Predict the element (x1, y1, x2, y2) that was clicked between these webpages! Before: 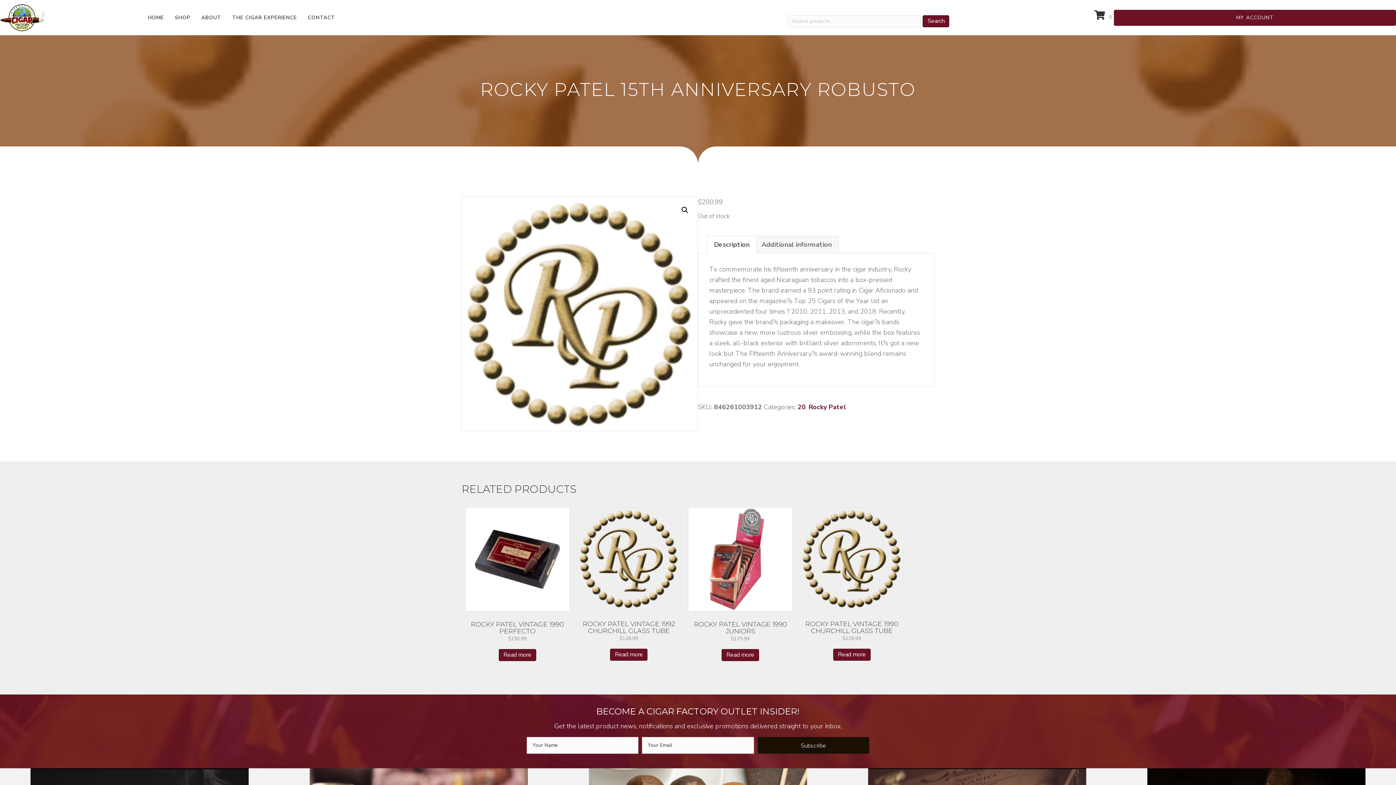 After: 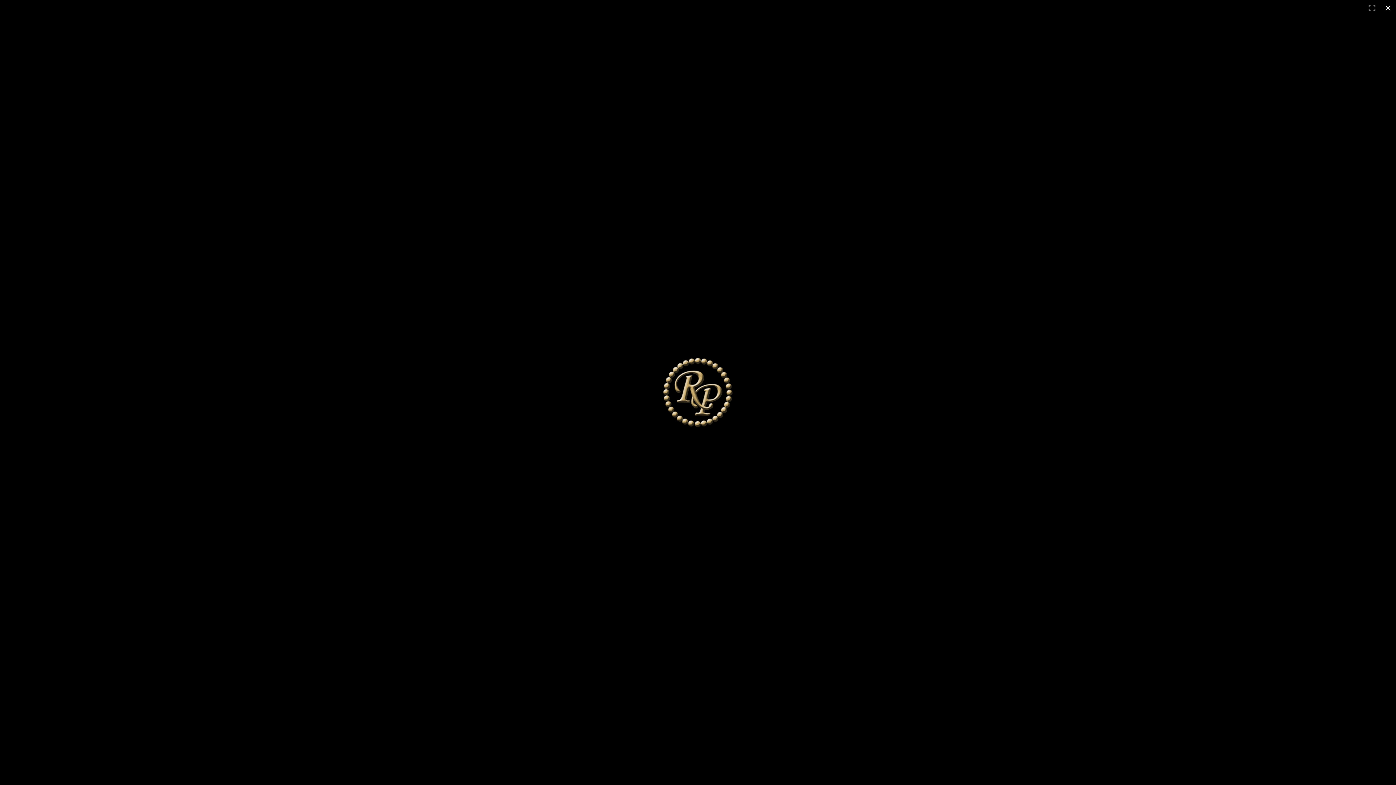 Action: bbox: (461, 197, 698, 432)